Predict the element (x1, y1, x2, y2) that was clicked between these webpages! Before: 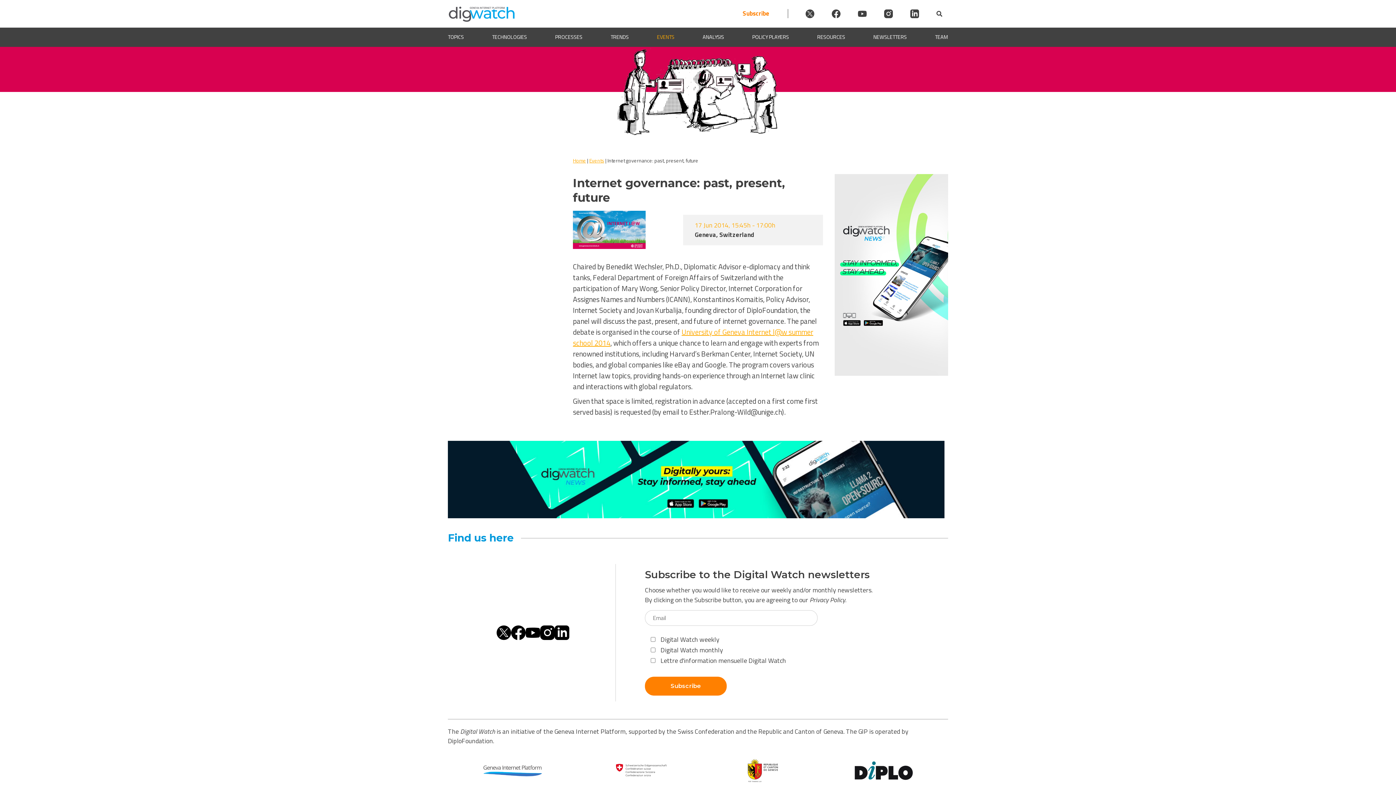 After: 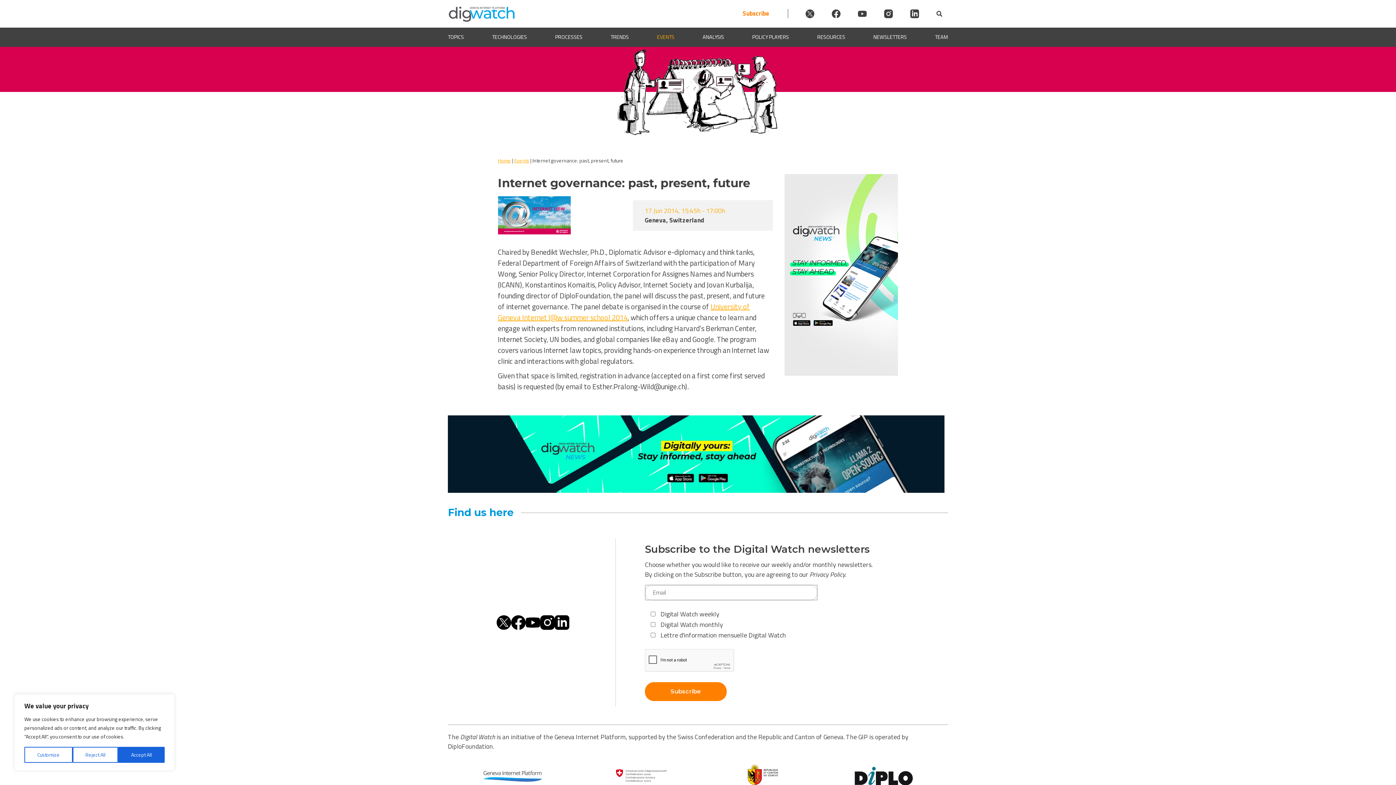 Action: bbox: (645, 676, 726, 695) label: Subscribe